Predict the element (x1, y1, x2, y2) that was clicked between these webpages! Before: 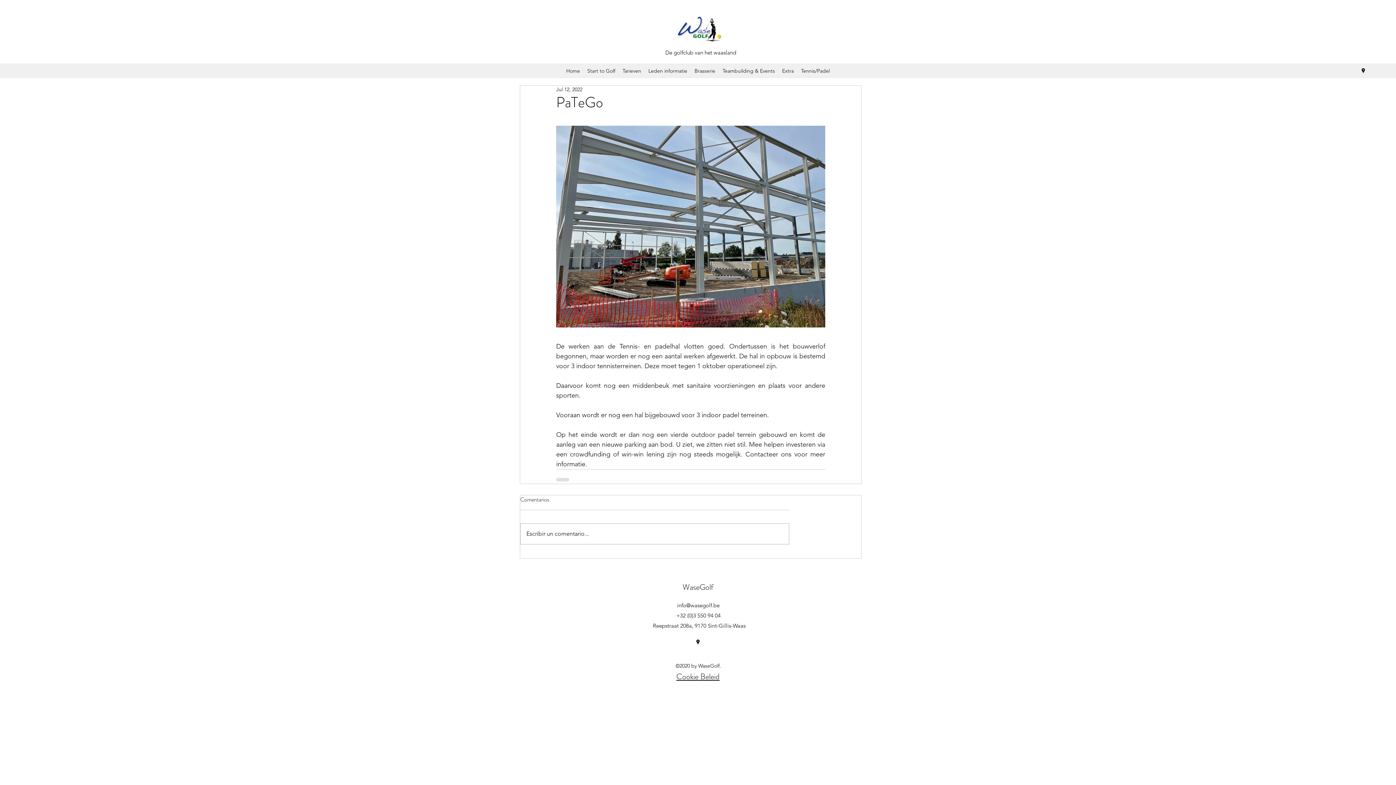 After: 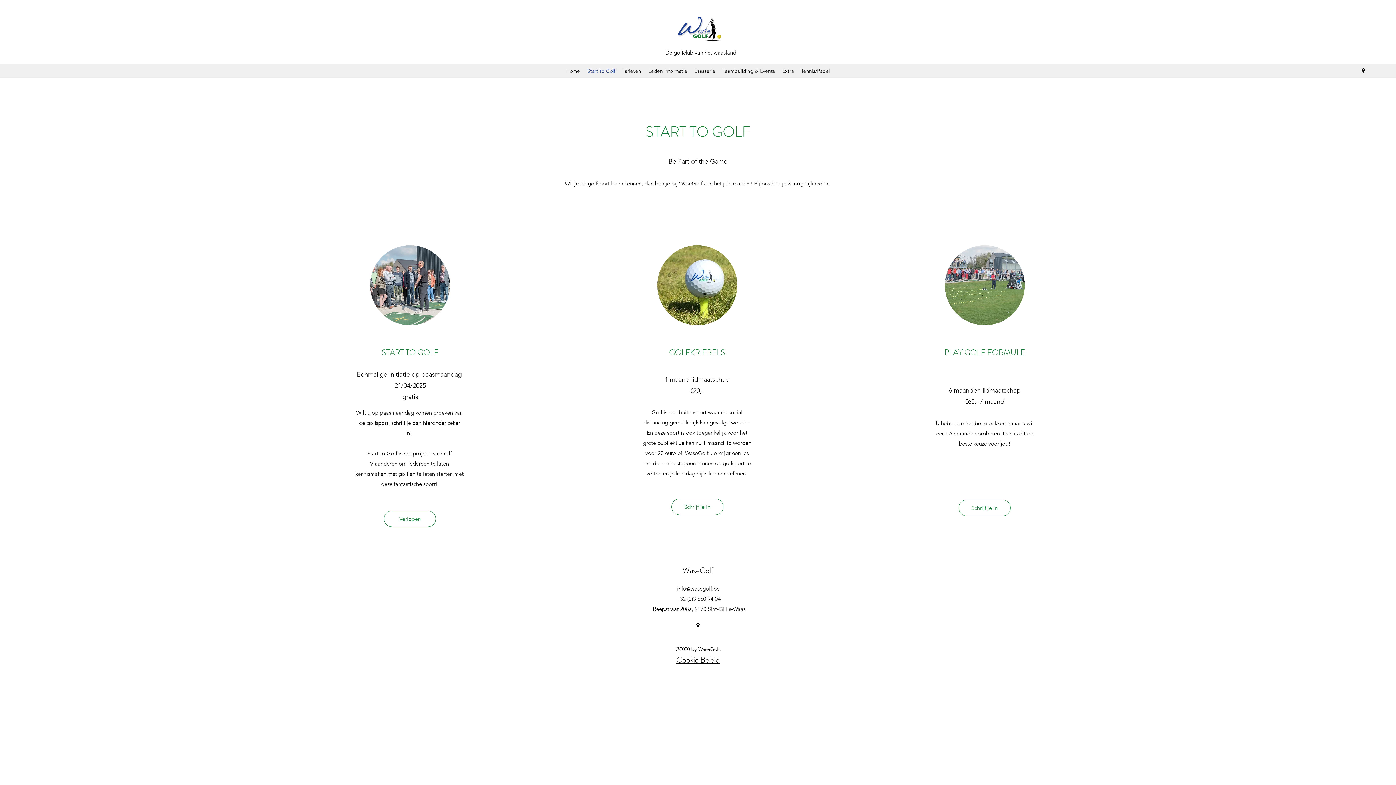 Action: bbox: (583, 65, 619, 76) label: Start to Golf